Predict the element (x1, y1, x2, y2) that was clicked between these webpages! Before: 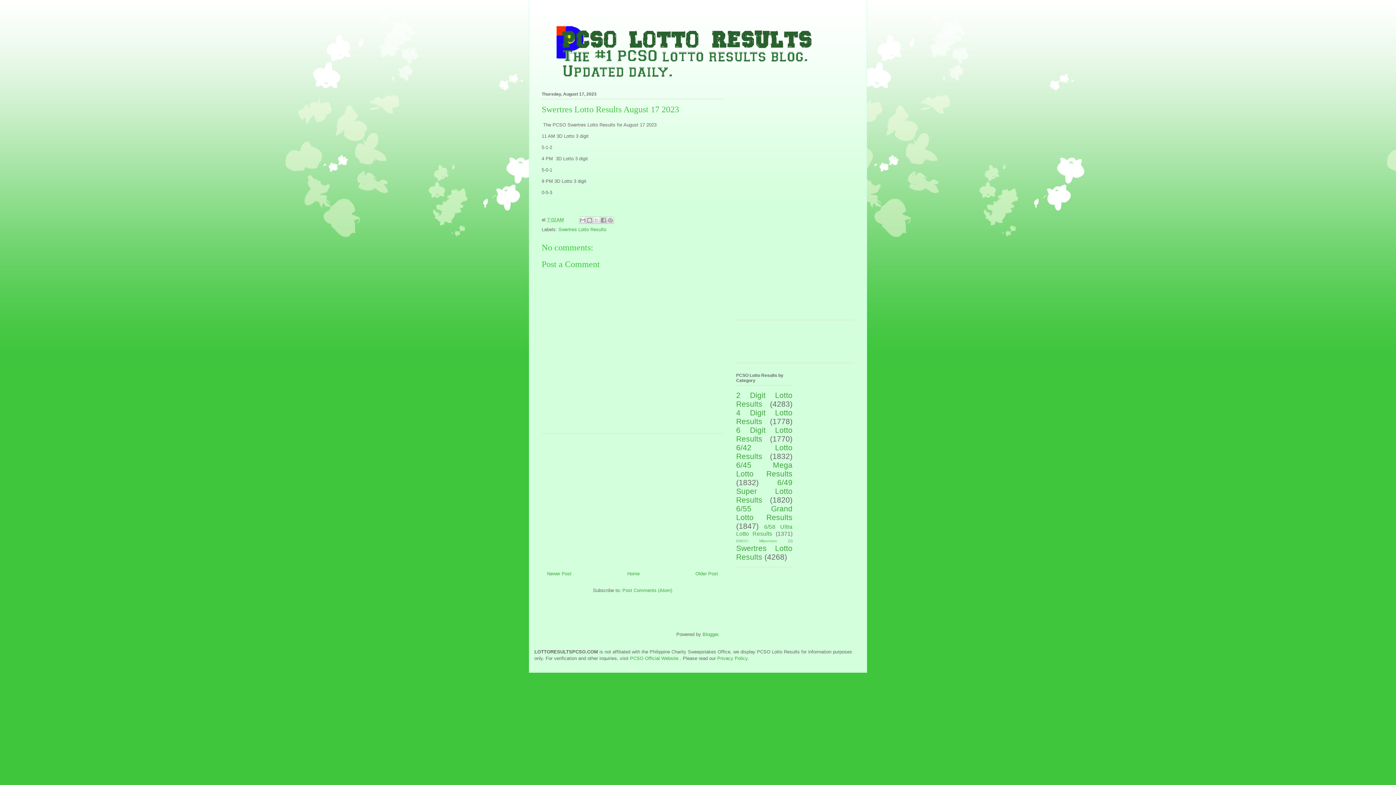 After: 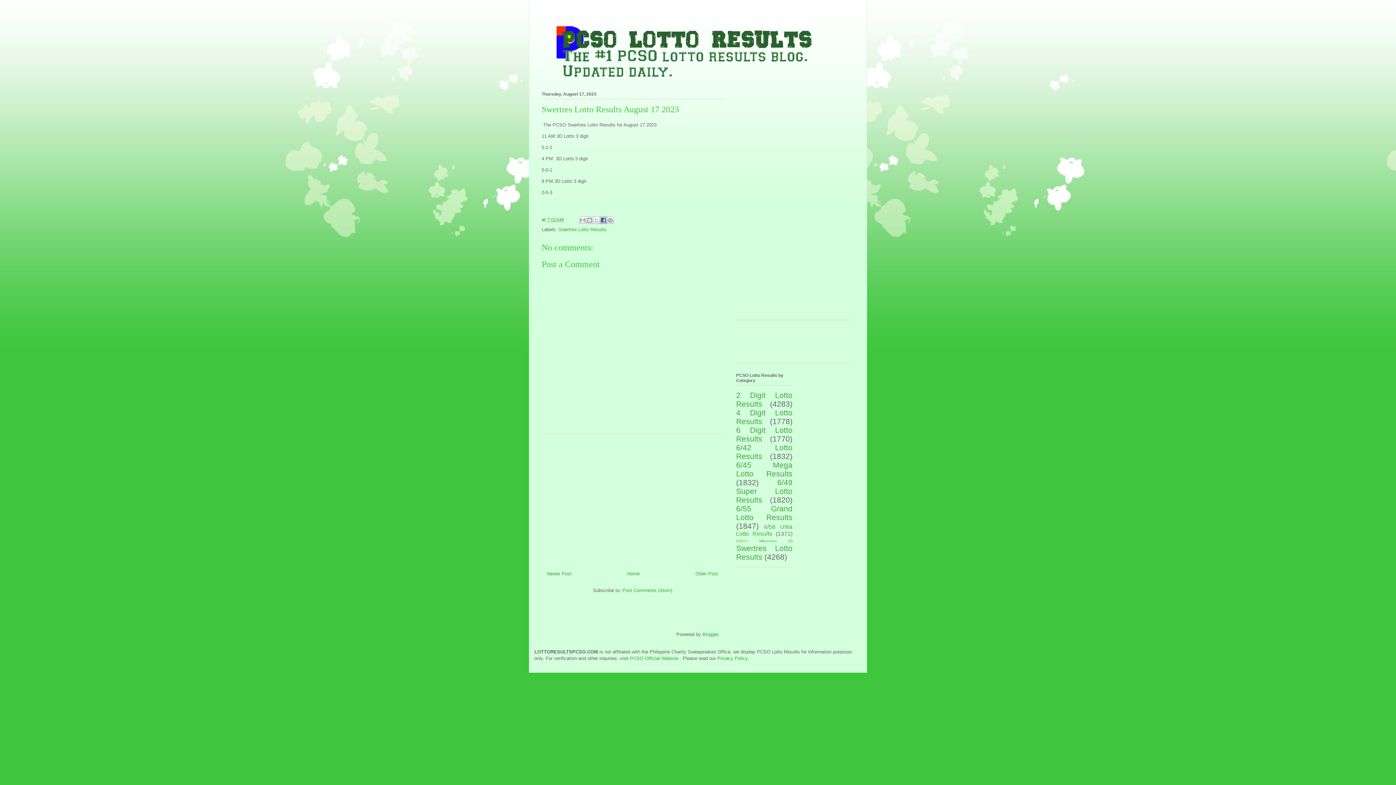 Action: bbox: (600, 216, 607, 223) label: Share to Facebook